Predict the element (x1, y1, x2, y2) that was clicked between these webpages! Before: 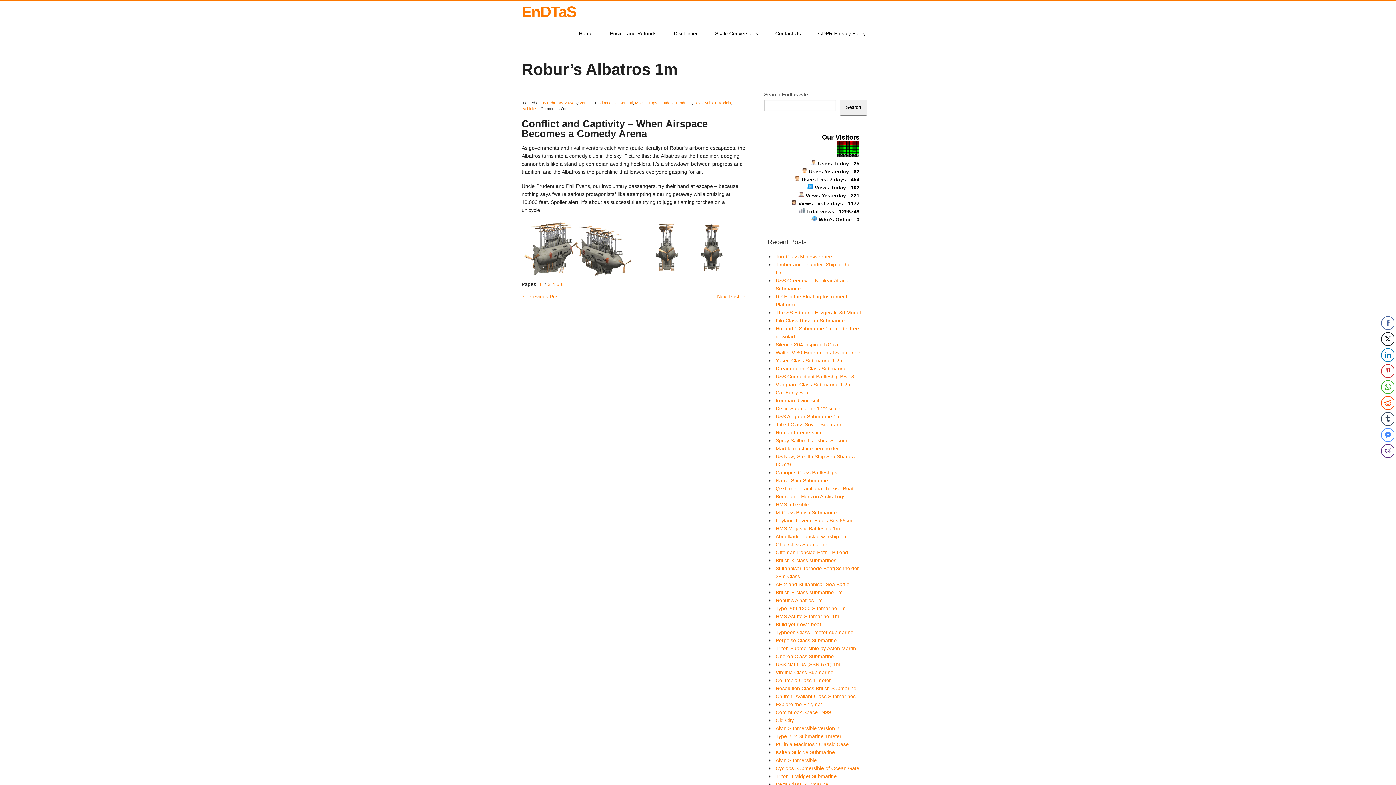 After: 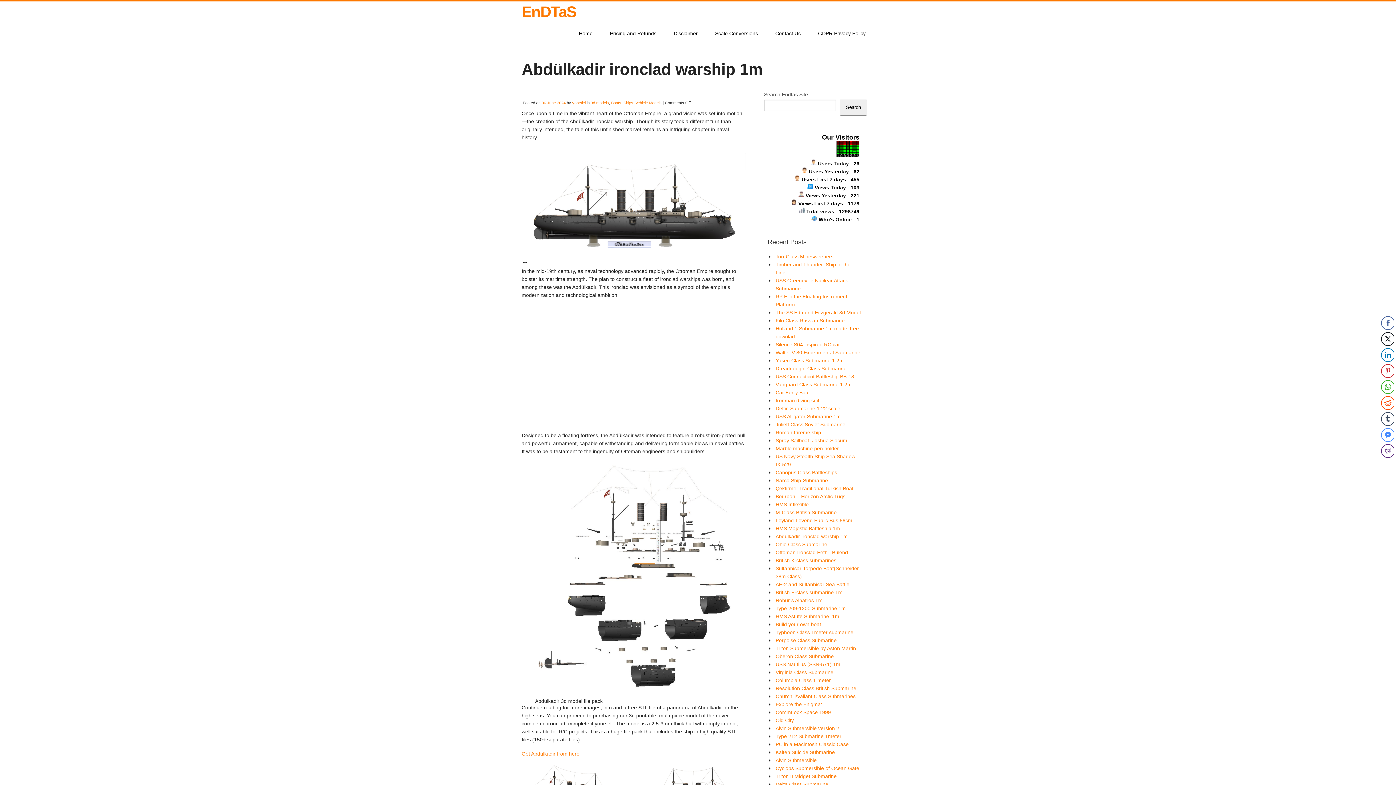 Action: bbox: (775, 533, 847, 539) label: Abdülkadir ironclad warship 1m